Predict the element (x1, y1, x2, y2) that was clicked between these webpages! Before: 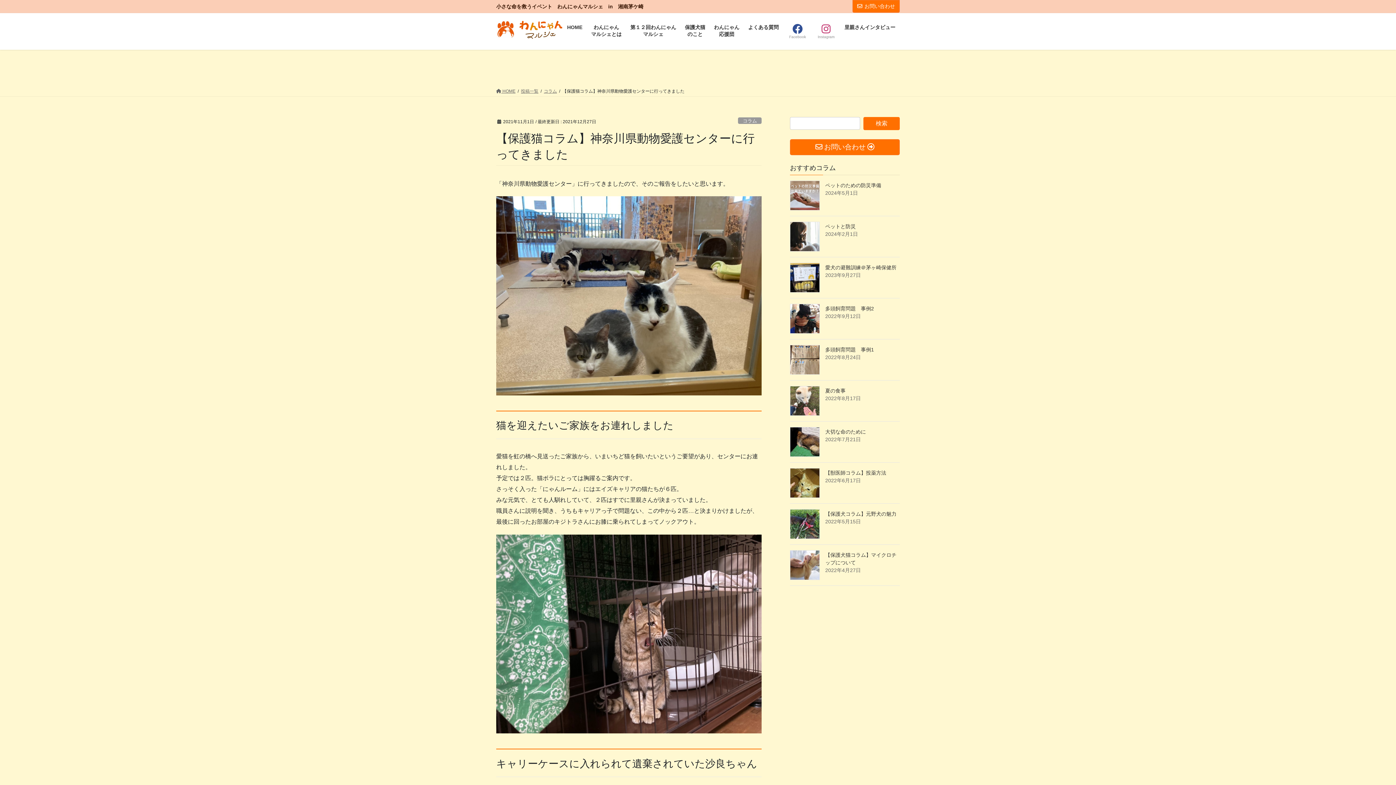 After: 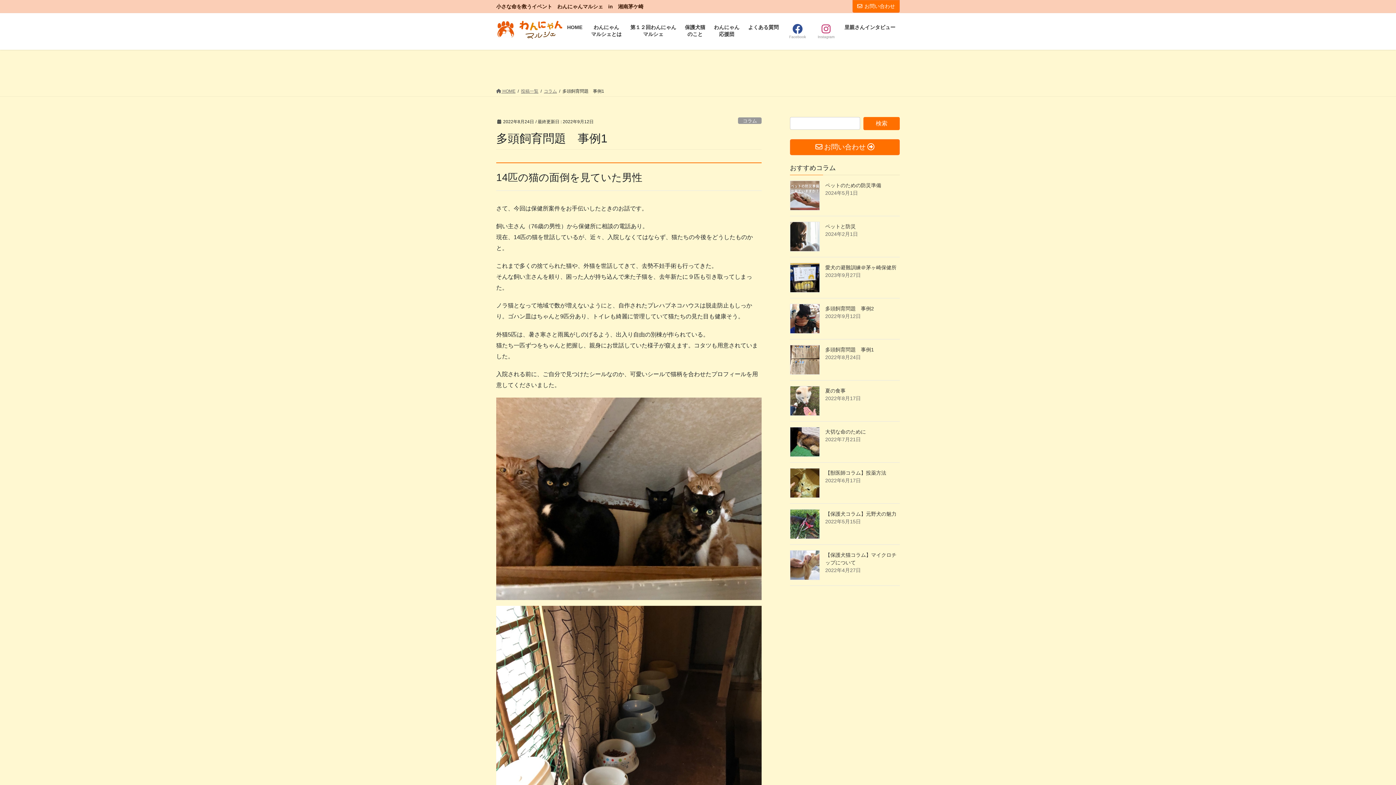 Action: bbox: (825, 346, 874, 352) label: 多頭飼育問題　事例1